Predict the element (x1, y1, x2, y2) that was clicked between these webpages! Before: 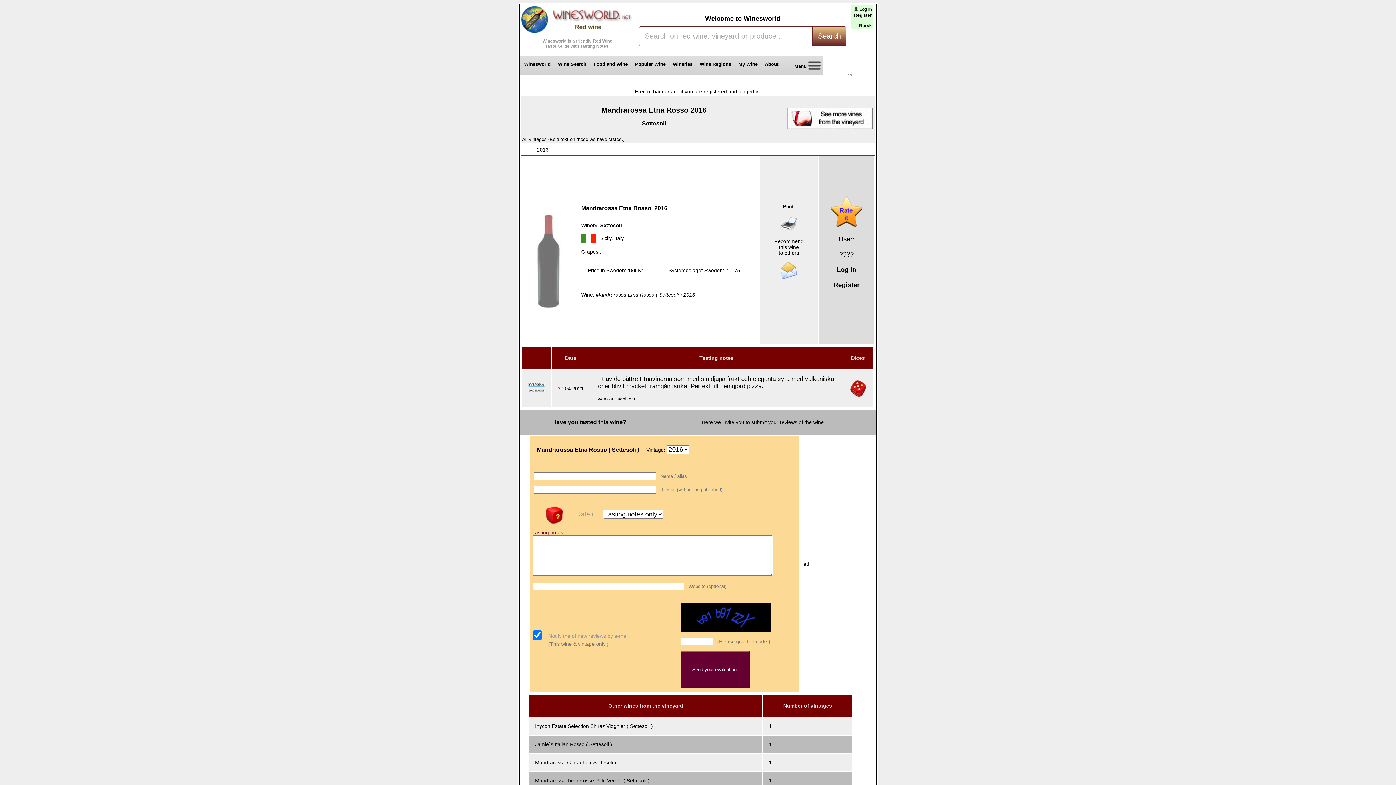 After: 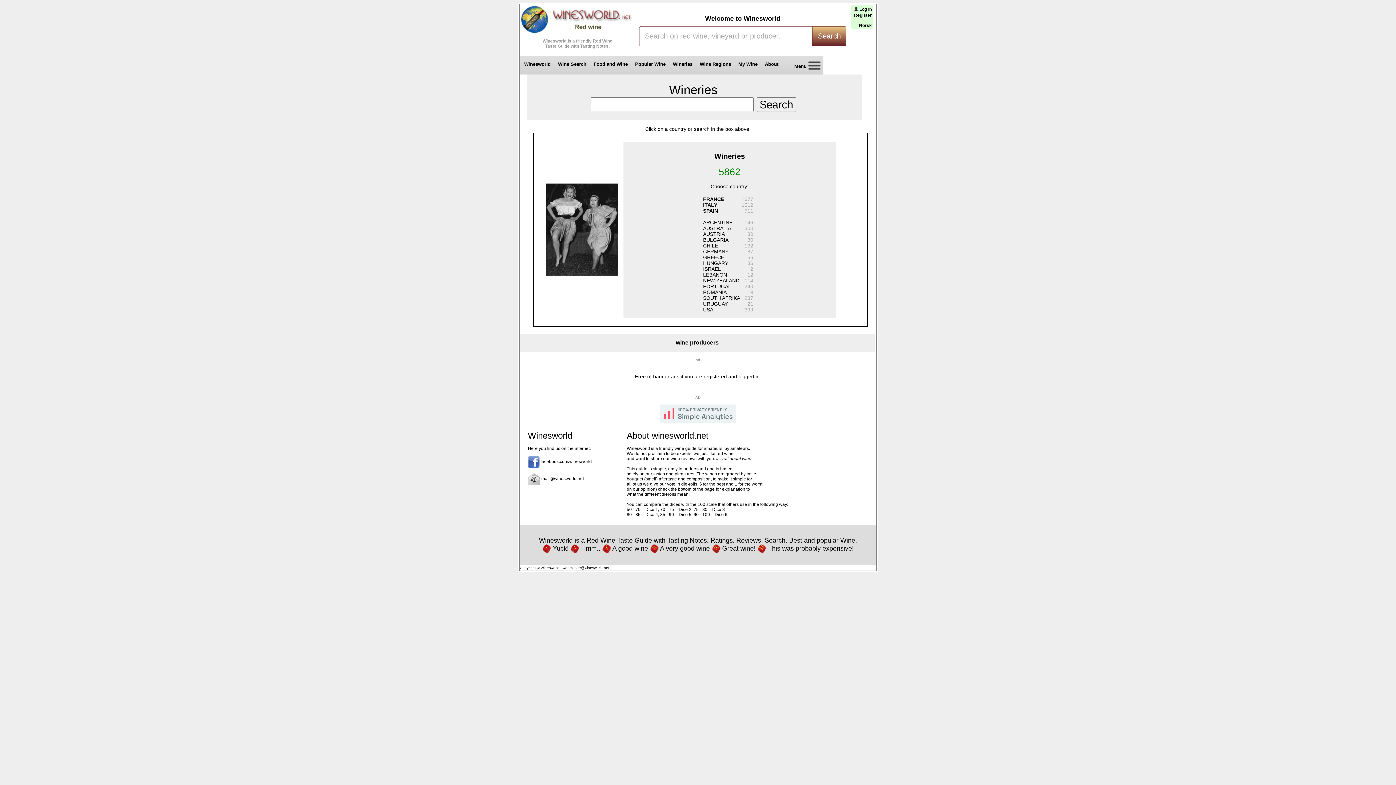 Action: label: Wineries bbox: (668, 55, 695, 74)